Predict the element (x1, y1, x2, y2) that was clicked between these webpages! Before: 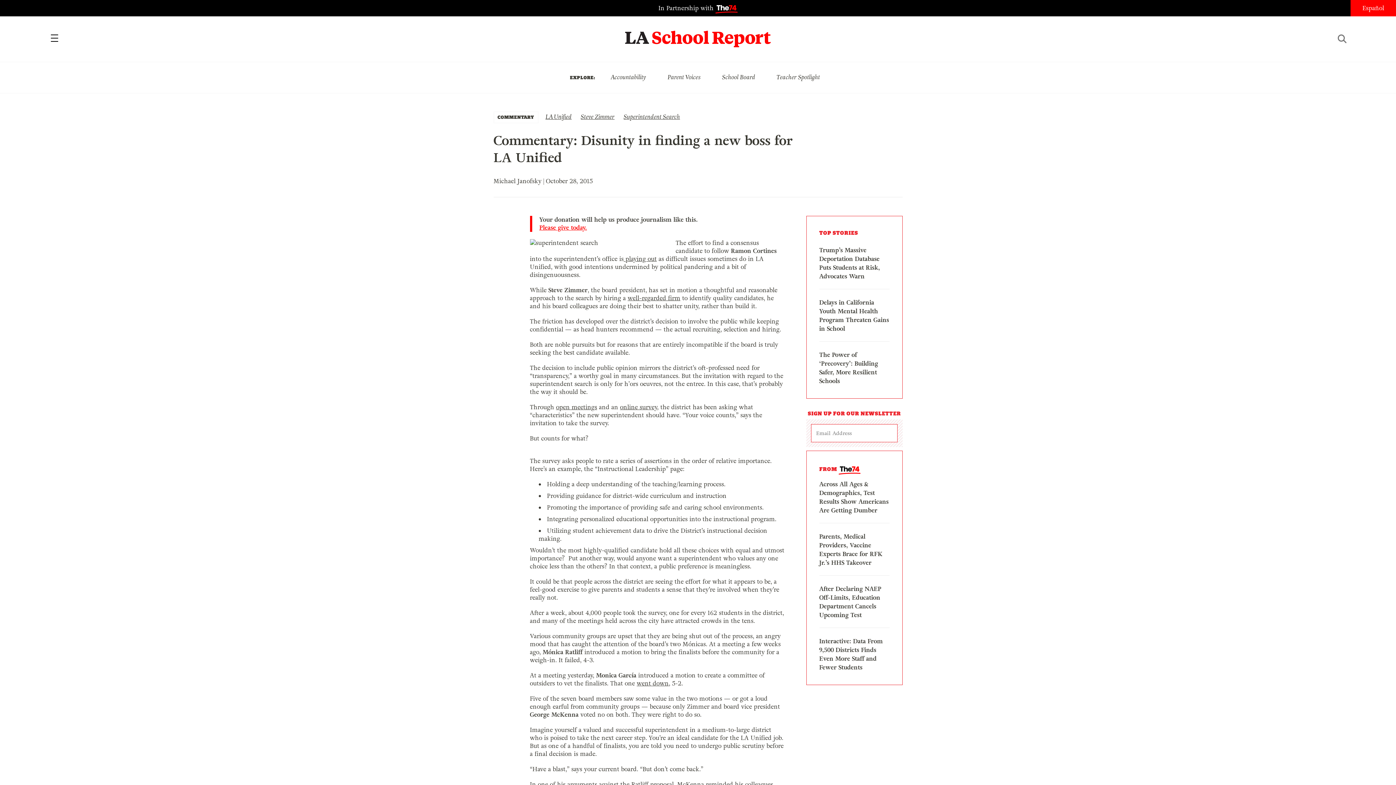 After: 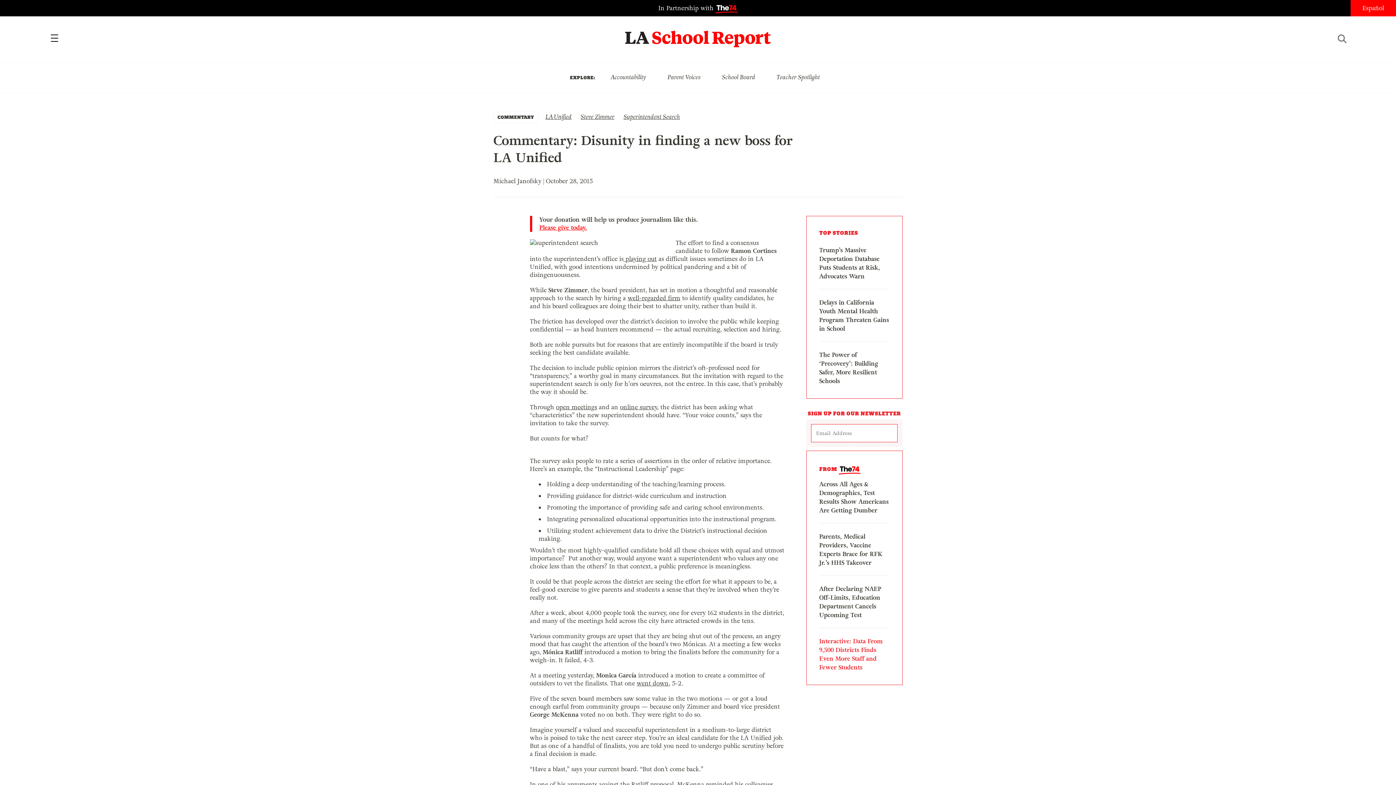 Action: label: Interactive: Data From 9,500 Districts Finds Even More Staff and Fewer Students bbox: (819, 637, 889, 672)